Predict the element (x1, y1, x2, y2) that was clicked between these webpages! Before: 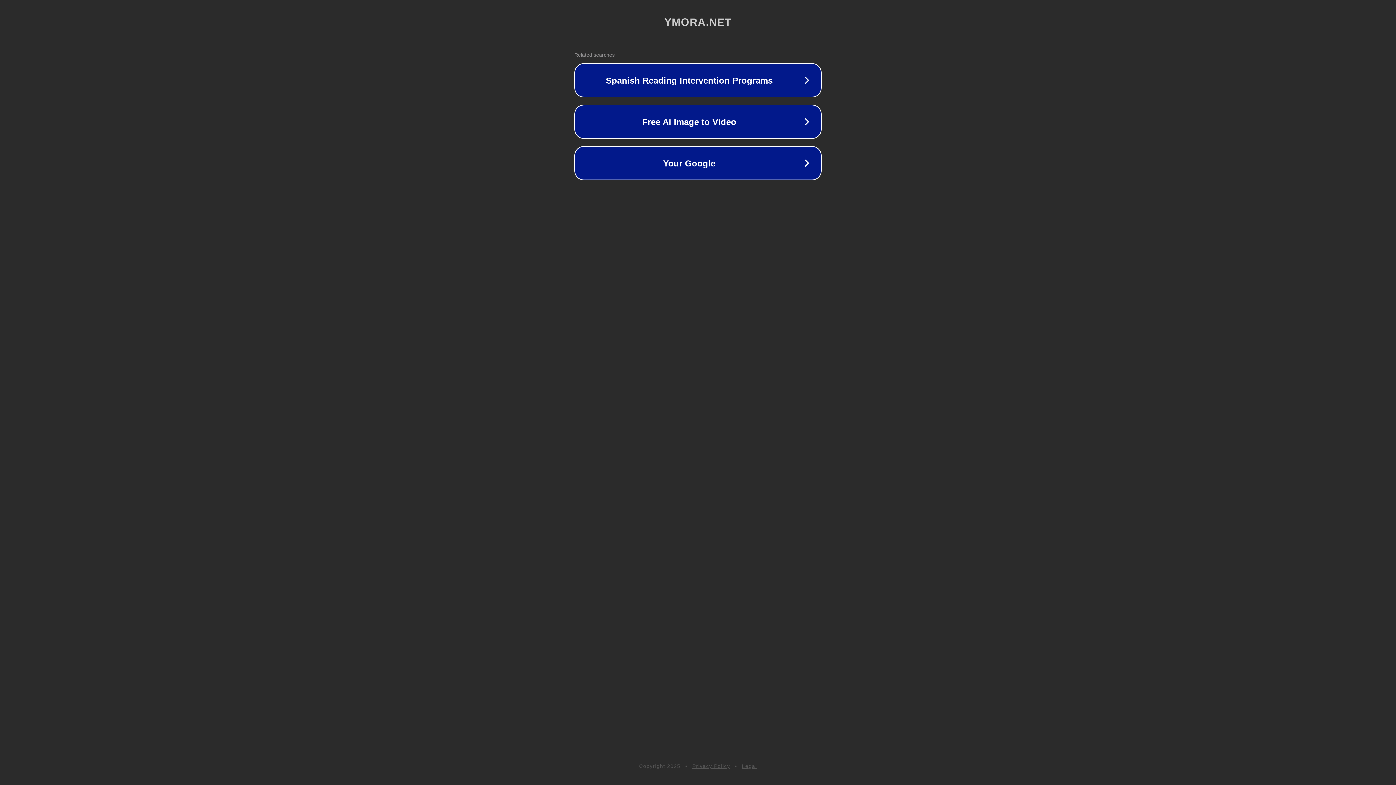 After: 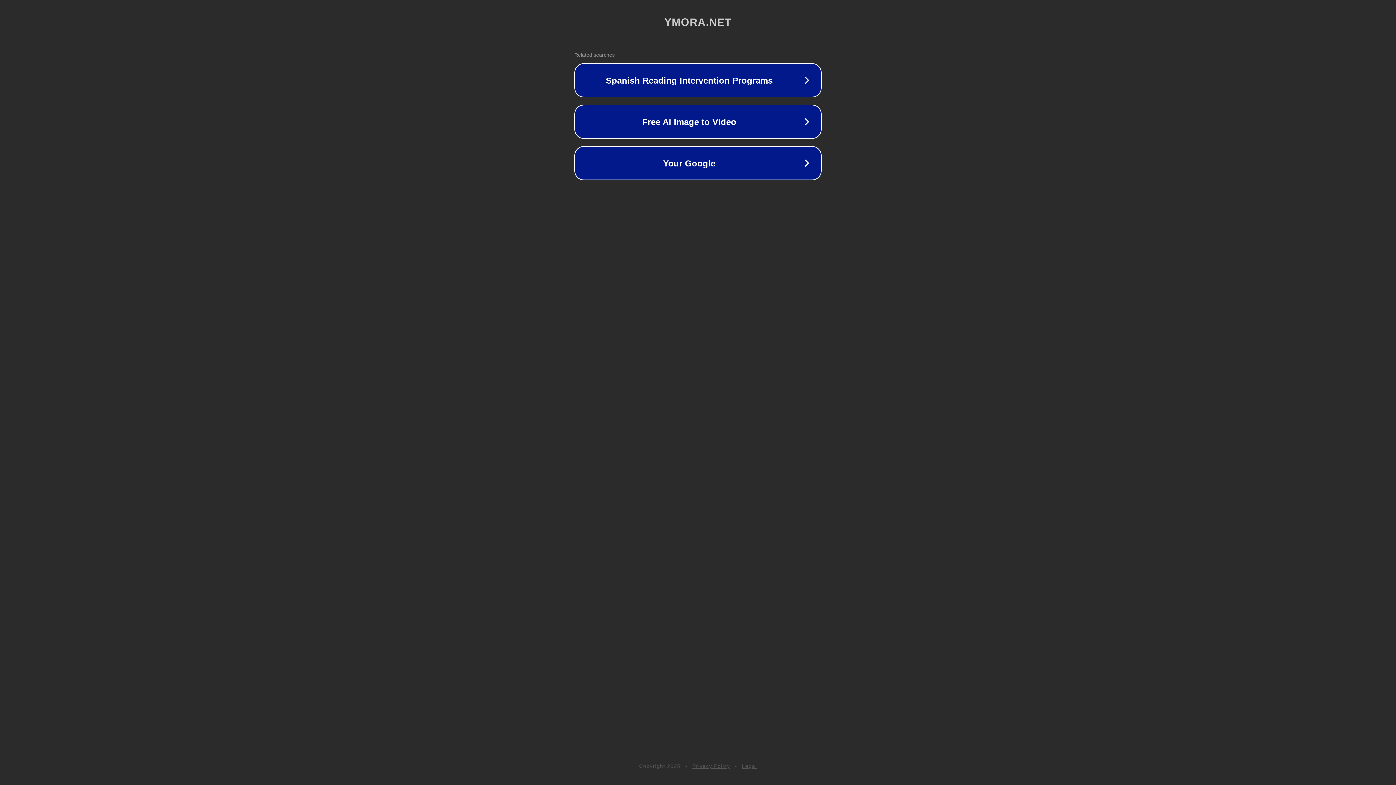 Action: label: Privacy Policy bbox: (692, 763, 730, 769)